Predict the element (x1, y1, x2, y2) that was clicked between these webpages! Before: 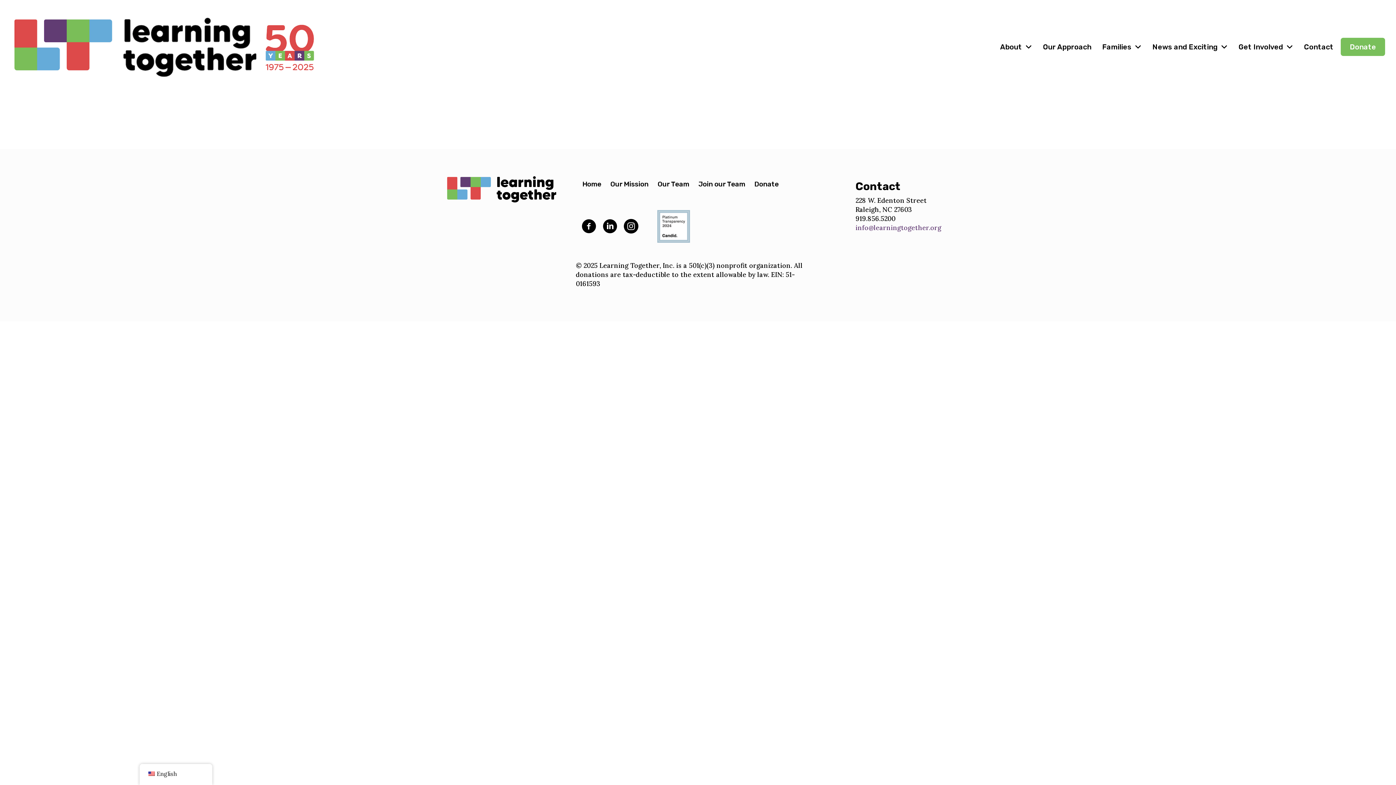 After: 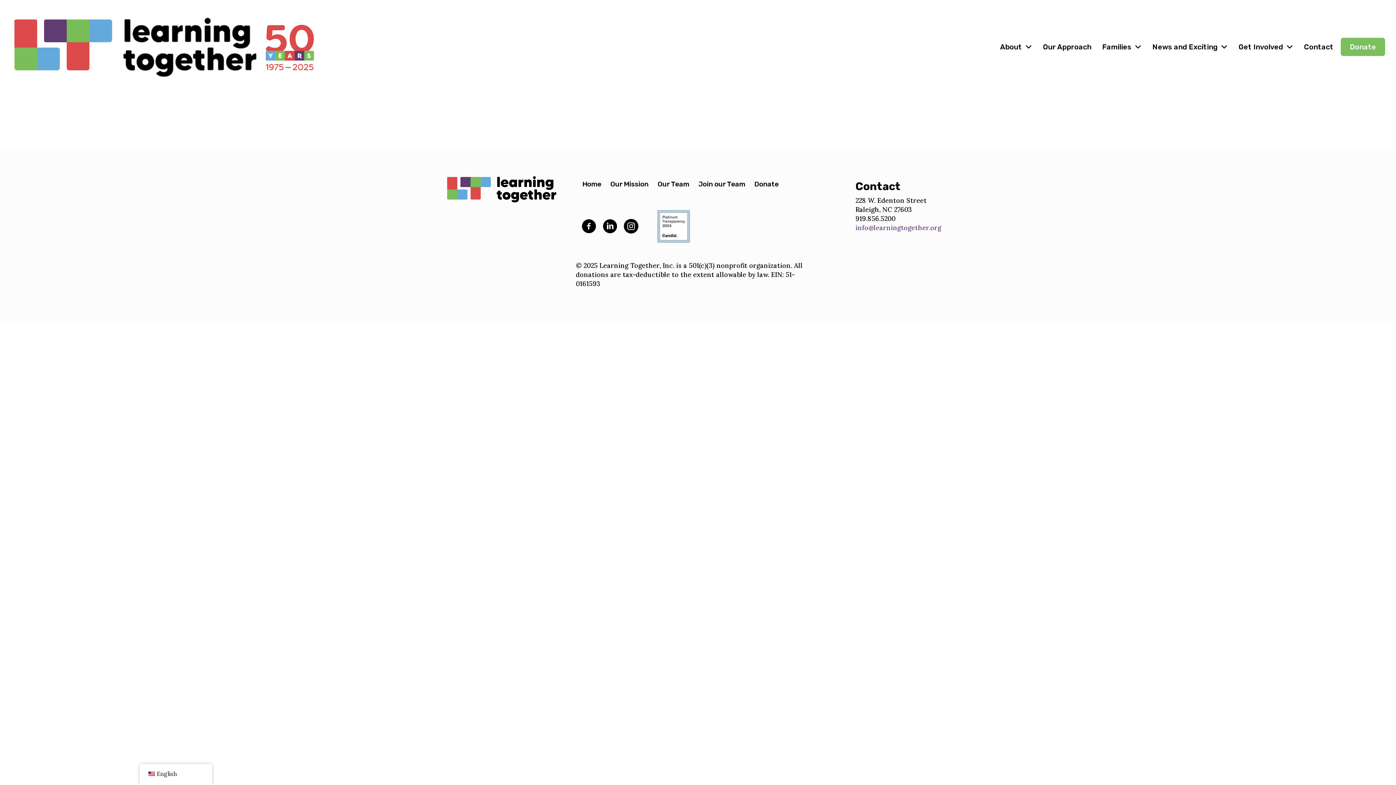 Action: bbox: (657, 221, 690, 229)